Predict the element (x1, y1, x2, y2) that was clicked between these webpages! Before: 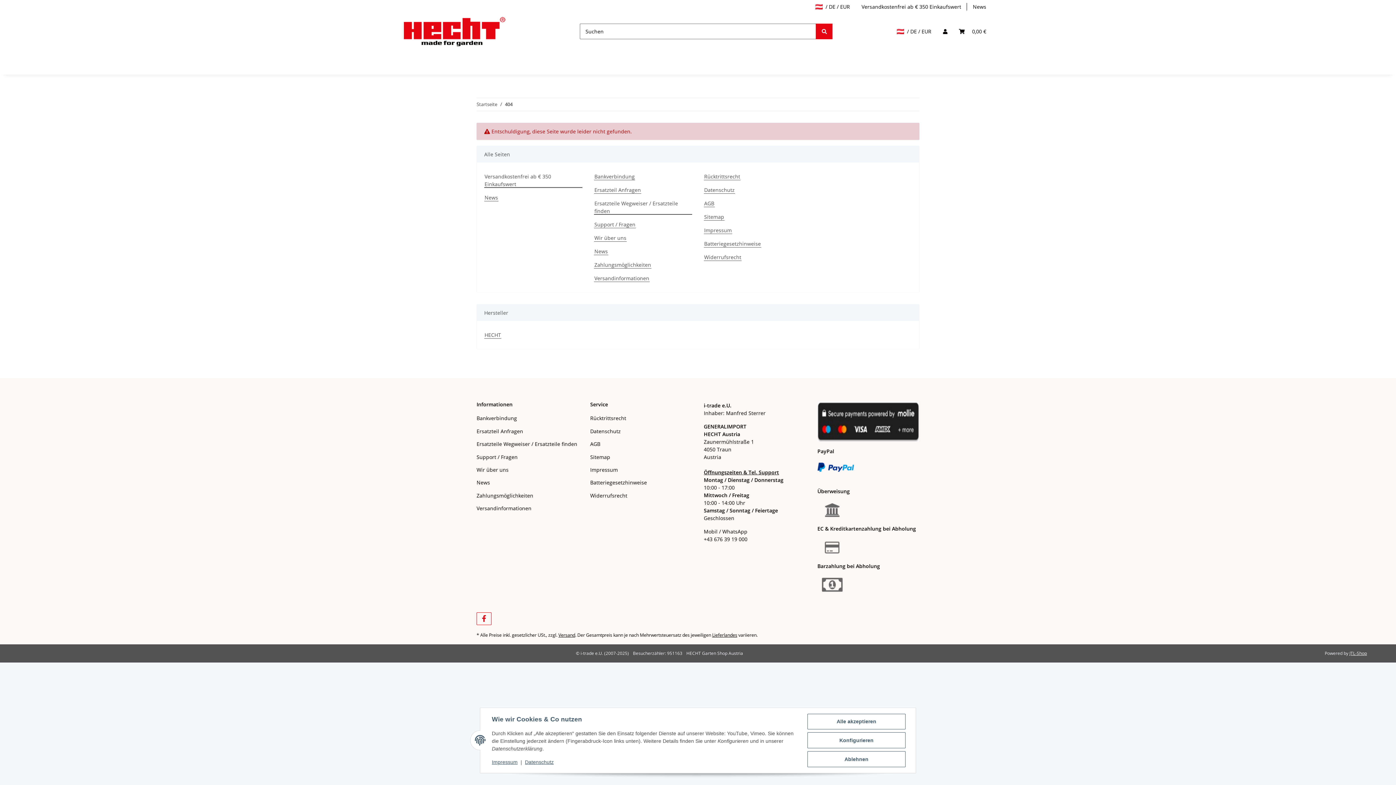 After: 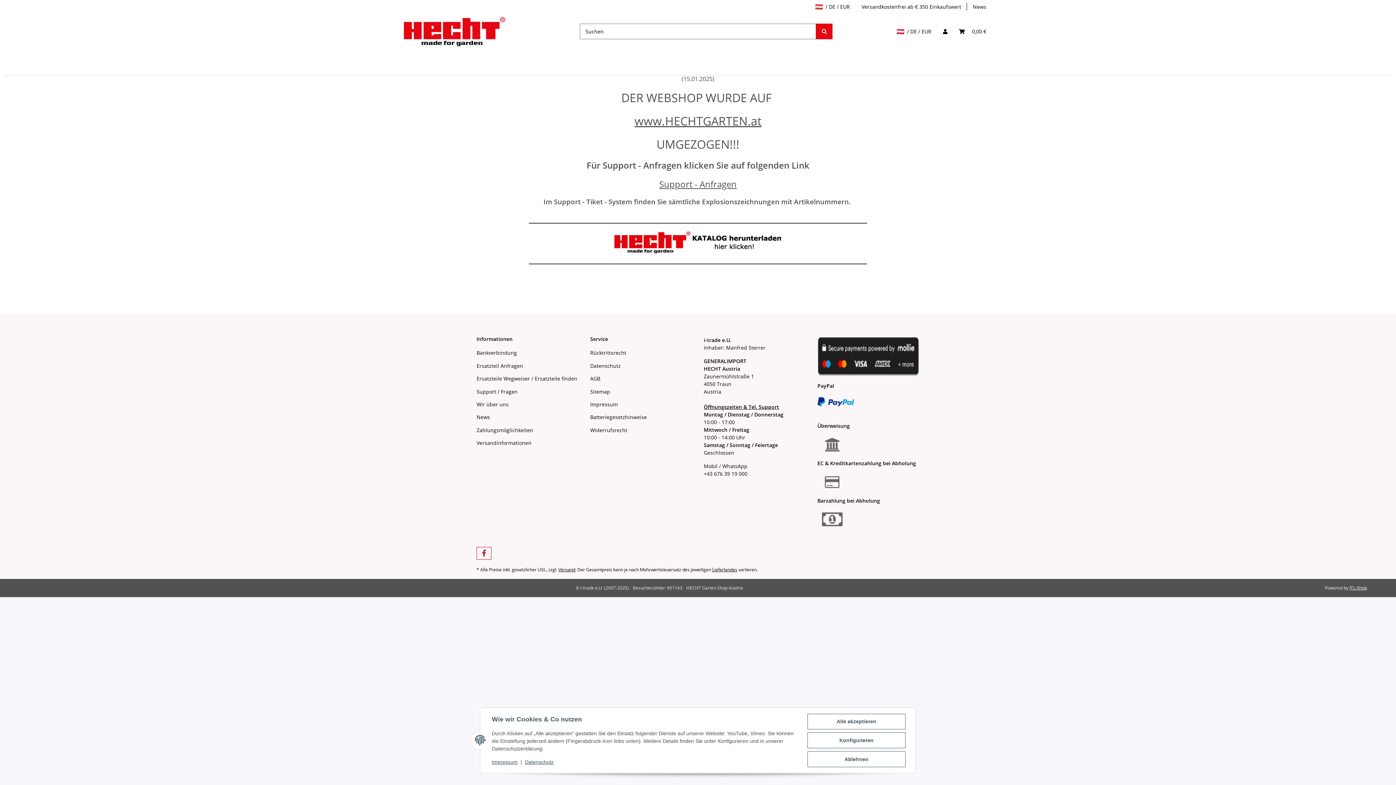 Action: label: Startseite bbox: (476, 101, 497, 108)